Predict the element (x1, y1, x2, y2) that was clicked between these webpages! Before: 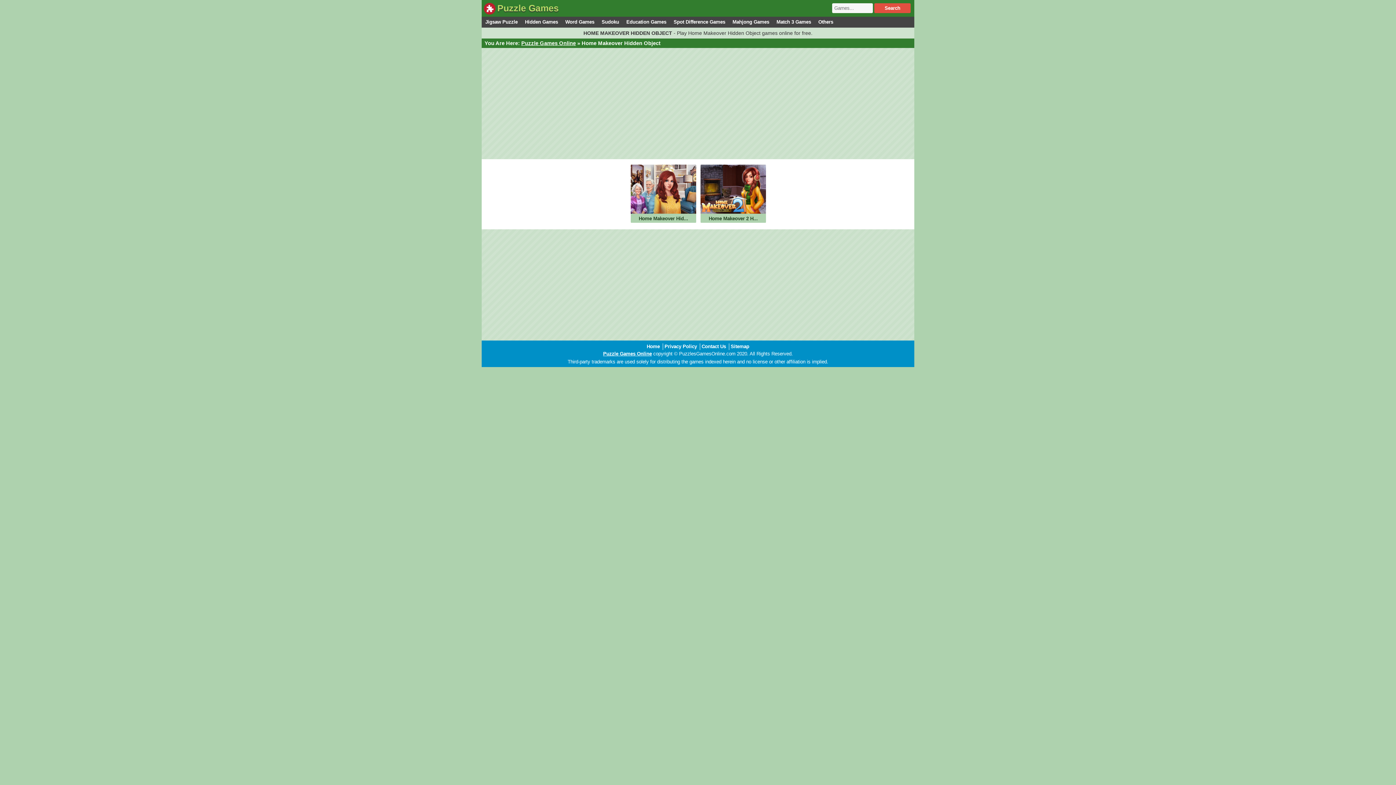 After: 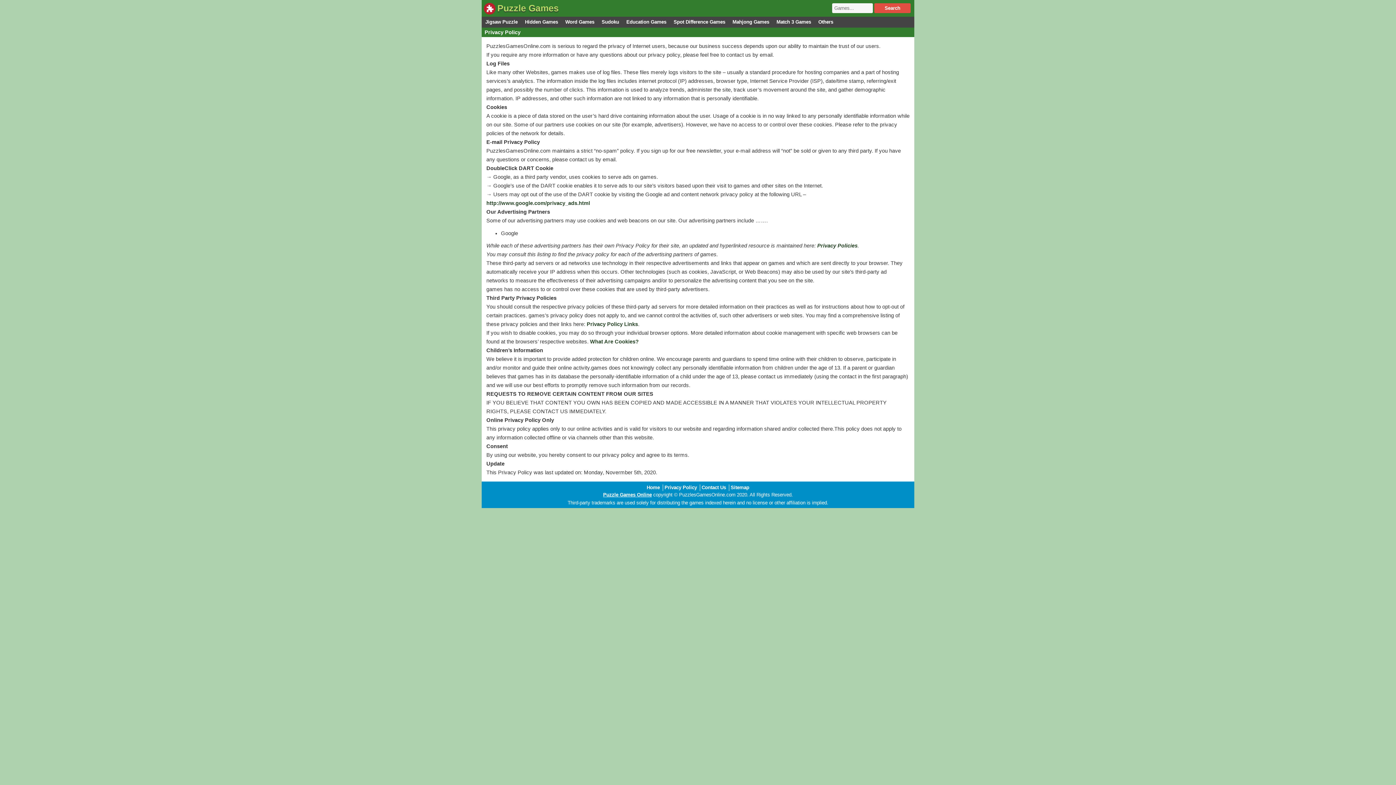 Action: bbox: (664, 343, 697, 349) label: Privacy Policy